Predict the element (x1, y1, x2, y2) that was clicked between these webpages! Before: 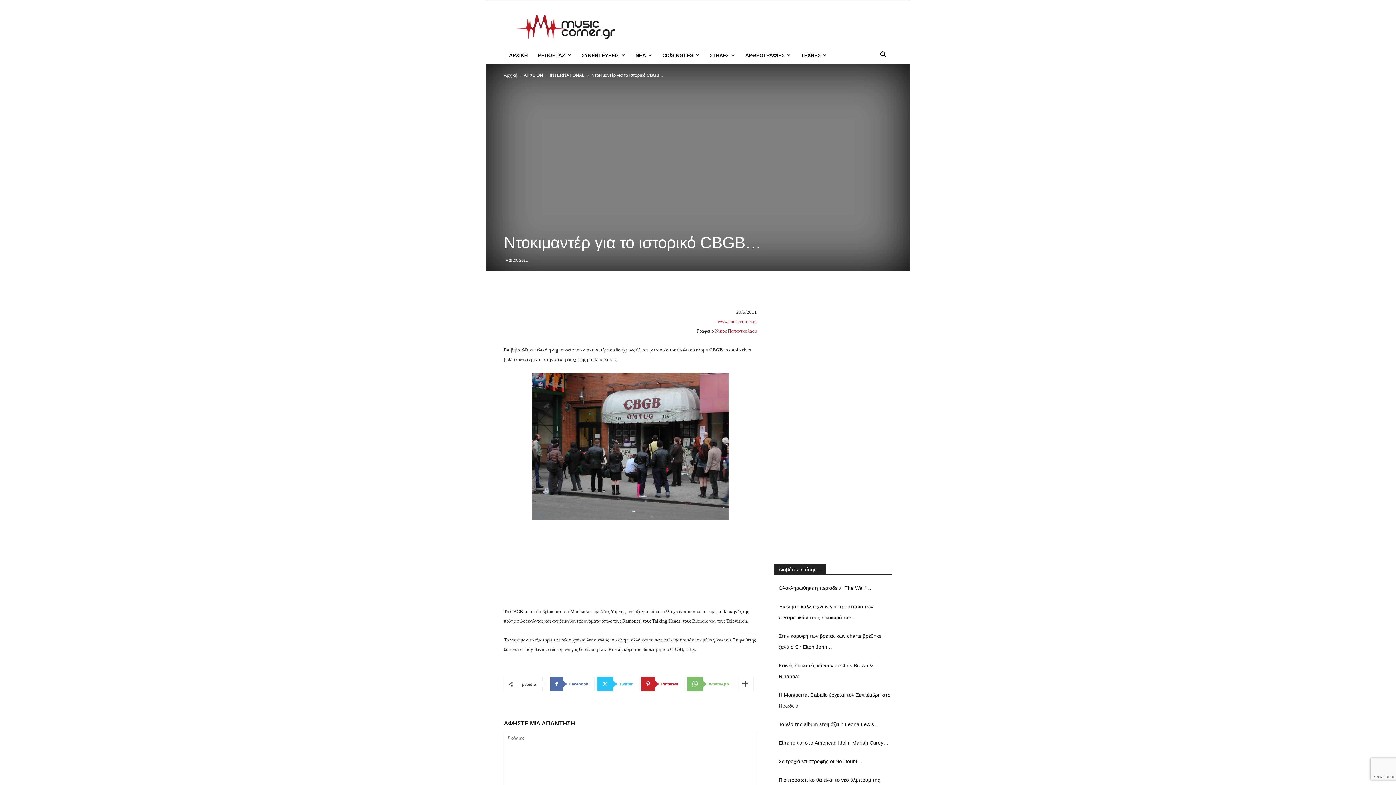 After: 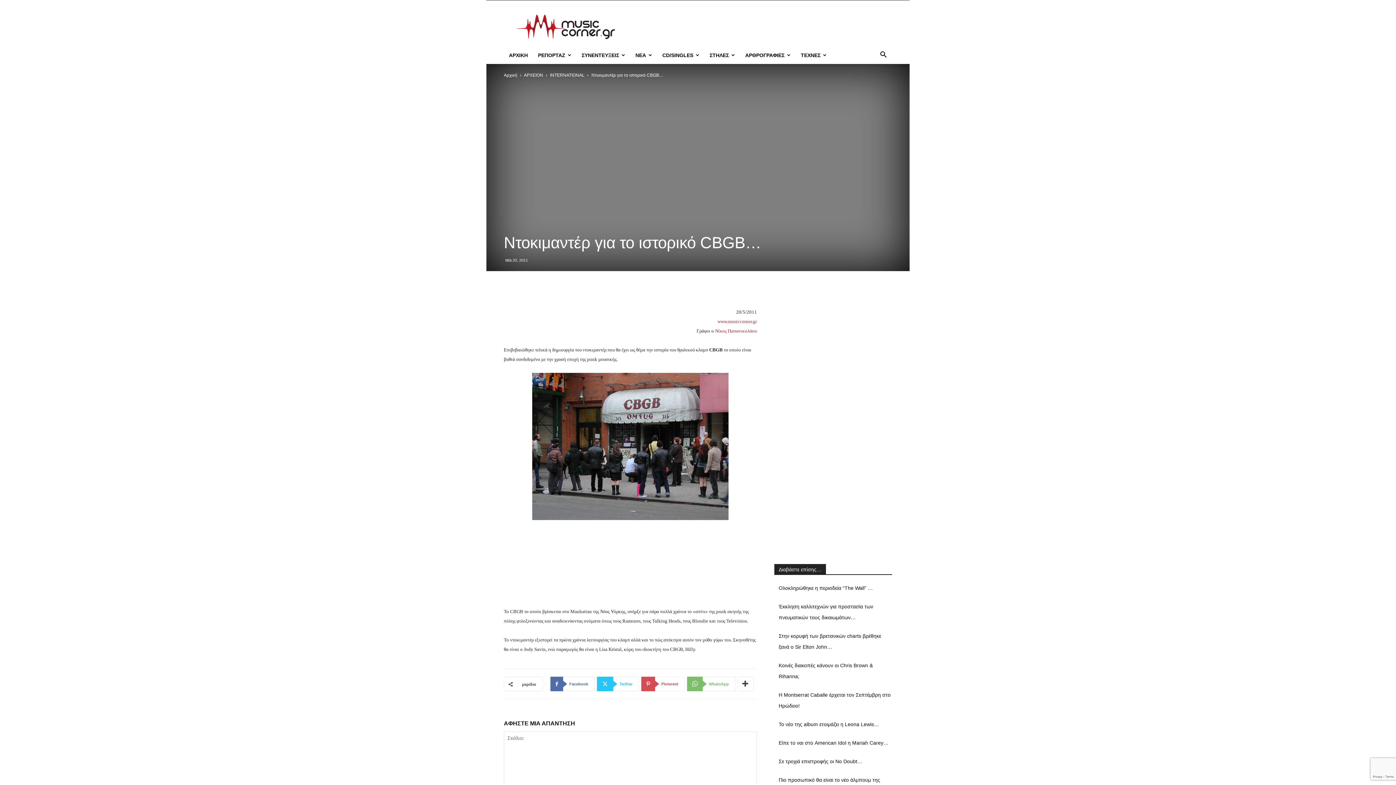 Action: bbox: (641, 677, 685, 691) label: Pinterest